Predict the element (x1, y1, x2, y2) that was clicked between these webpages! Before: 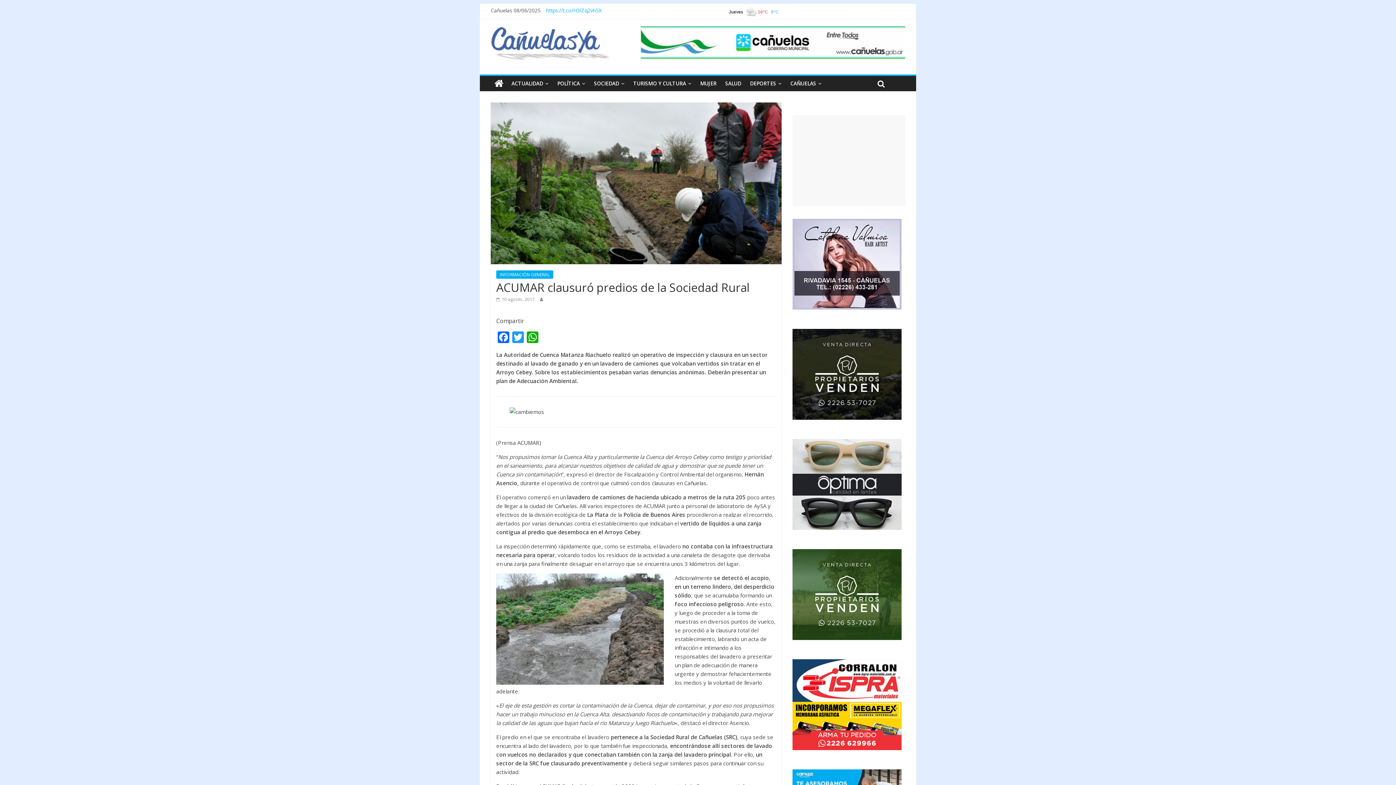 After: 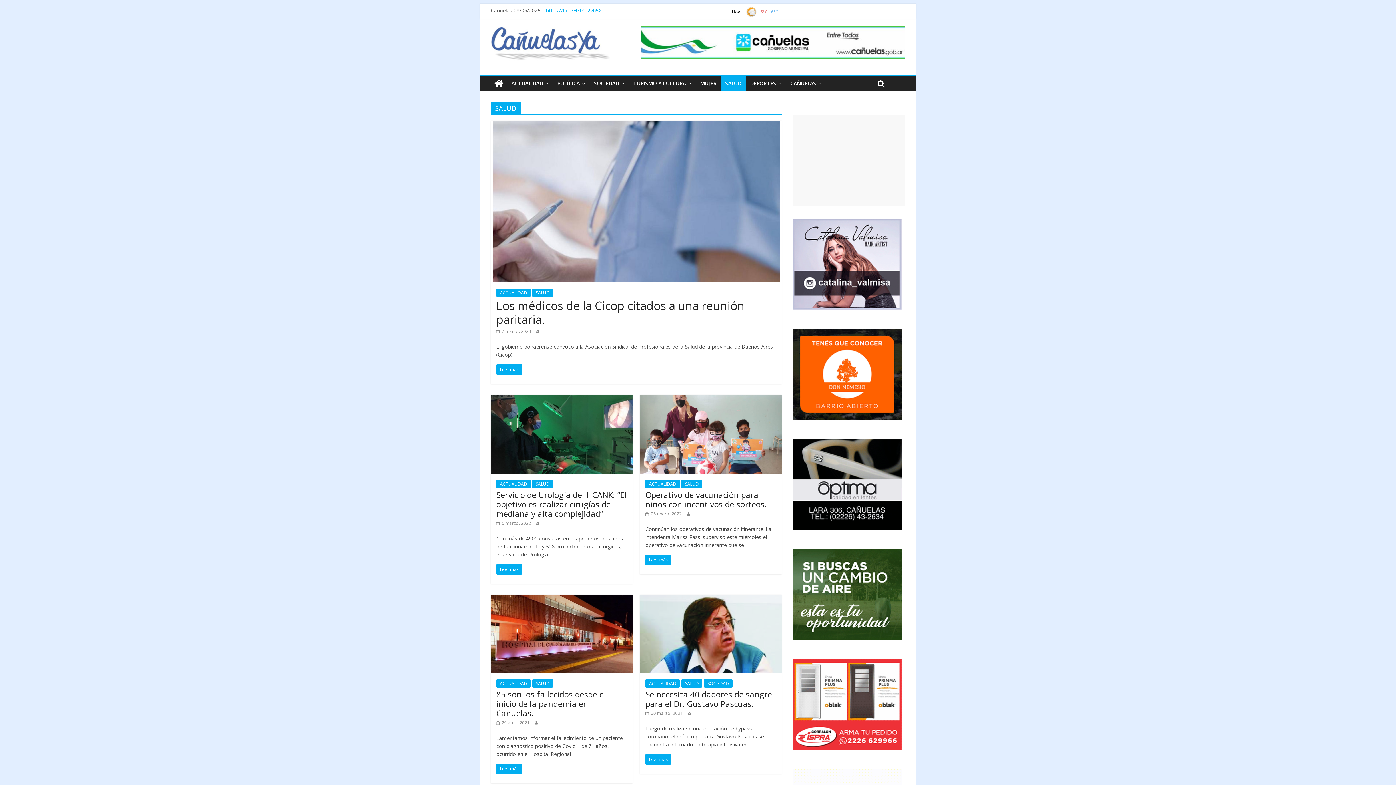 Action: label: SALUD bbox: (721, 76, 745, 91)